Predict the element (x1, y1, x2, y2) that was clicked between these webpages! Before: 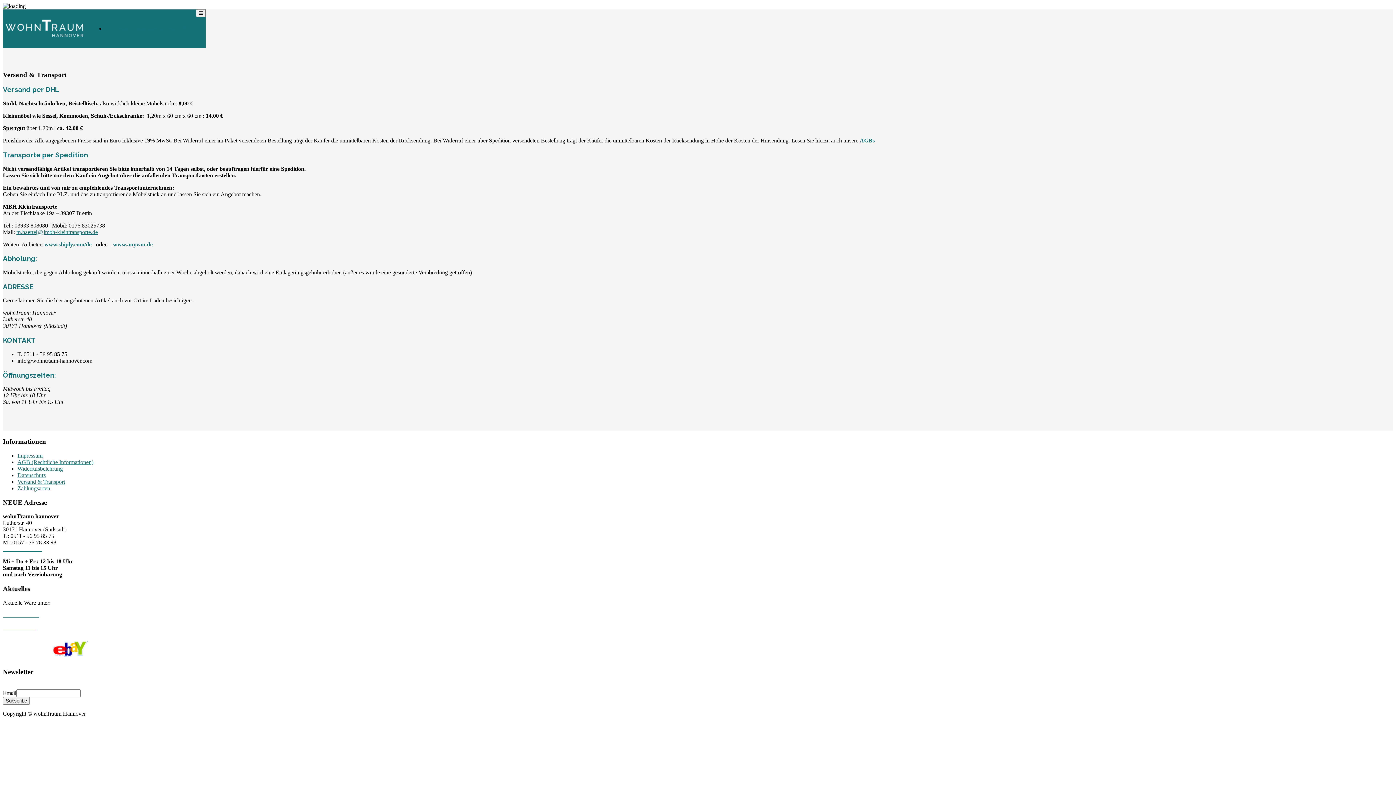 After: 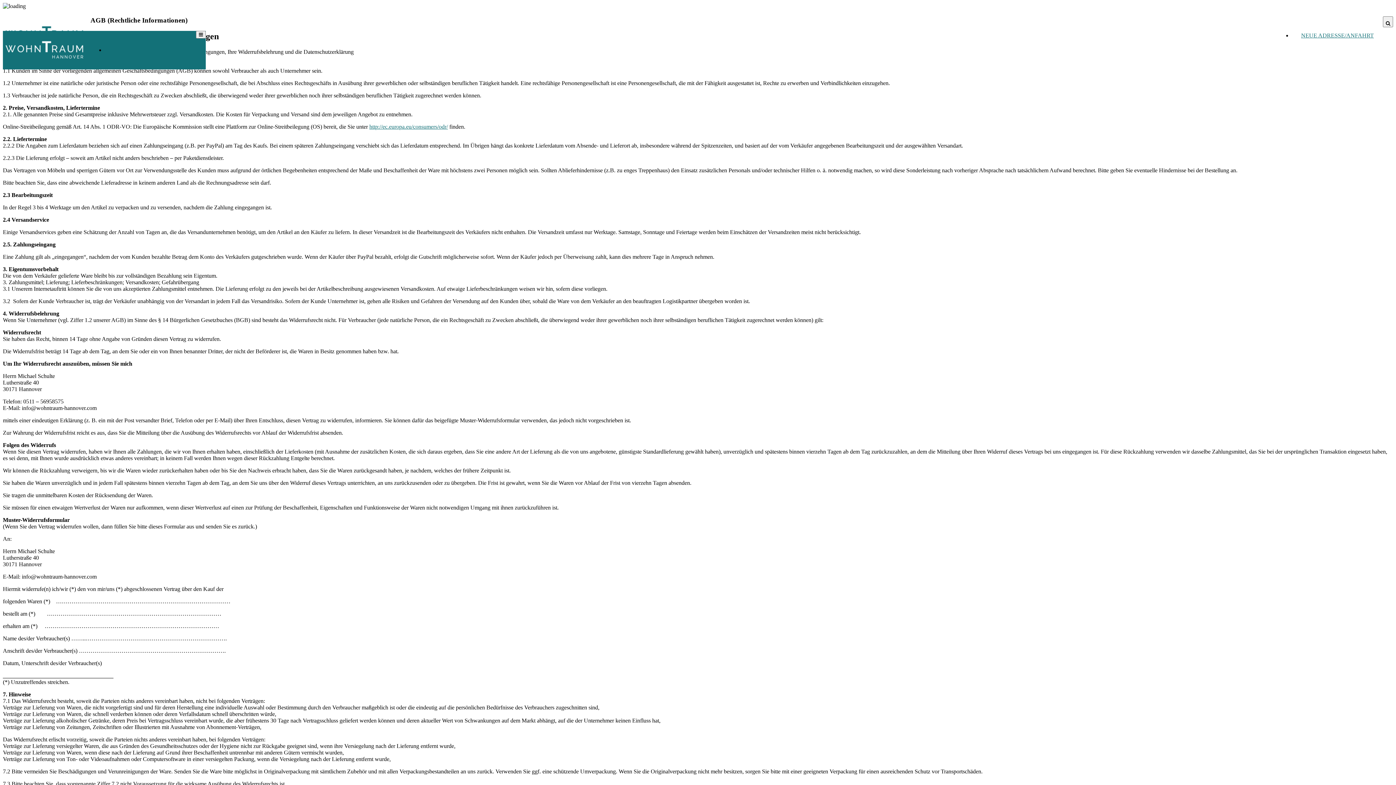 Action: bbox: (860, 137, 874, 143) label: AGBs